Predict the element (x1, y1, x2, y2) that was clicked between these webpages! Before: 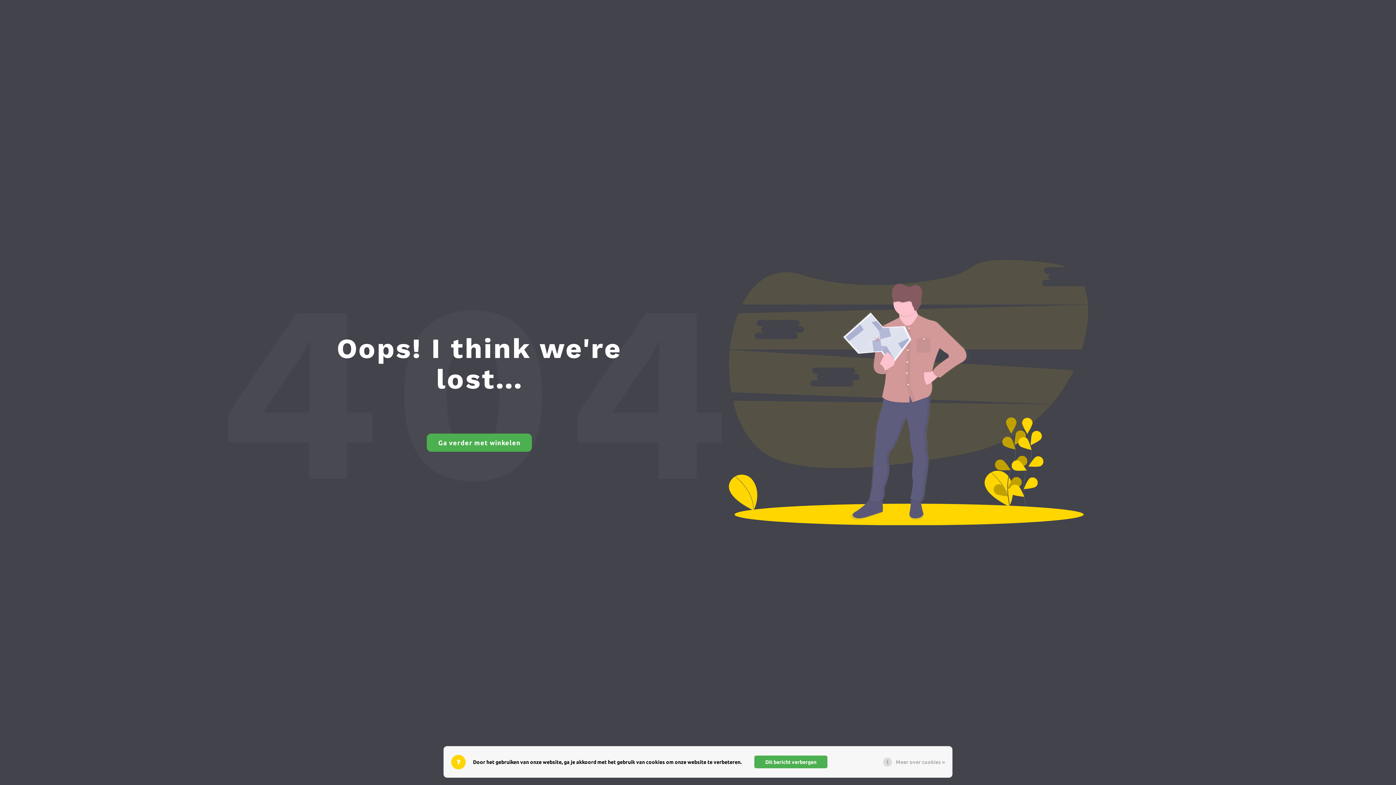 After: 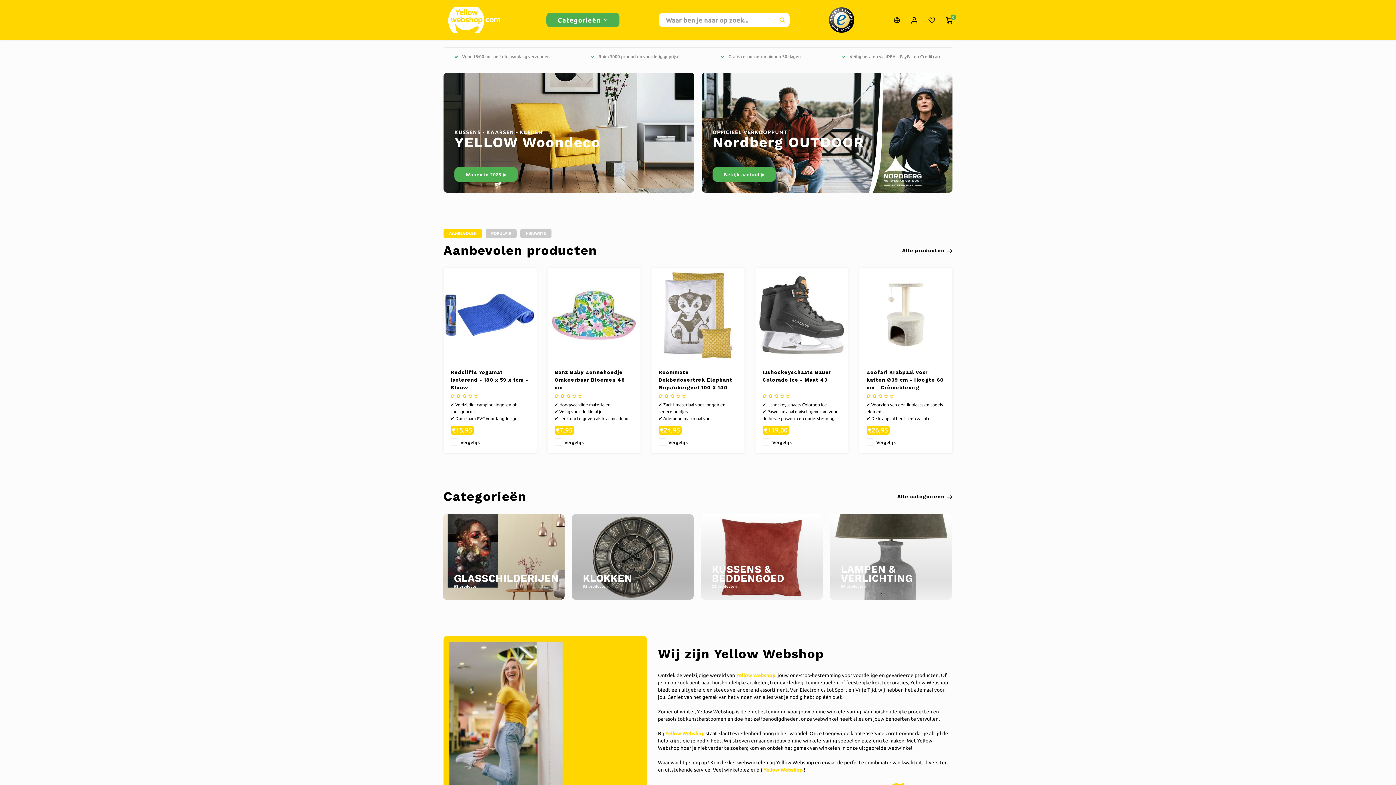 Action: label: Ga verder met winkelen bbox: (427, 433, 532, 451)